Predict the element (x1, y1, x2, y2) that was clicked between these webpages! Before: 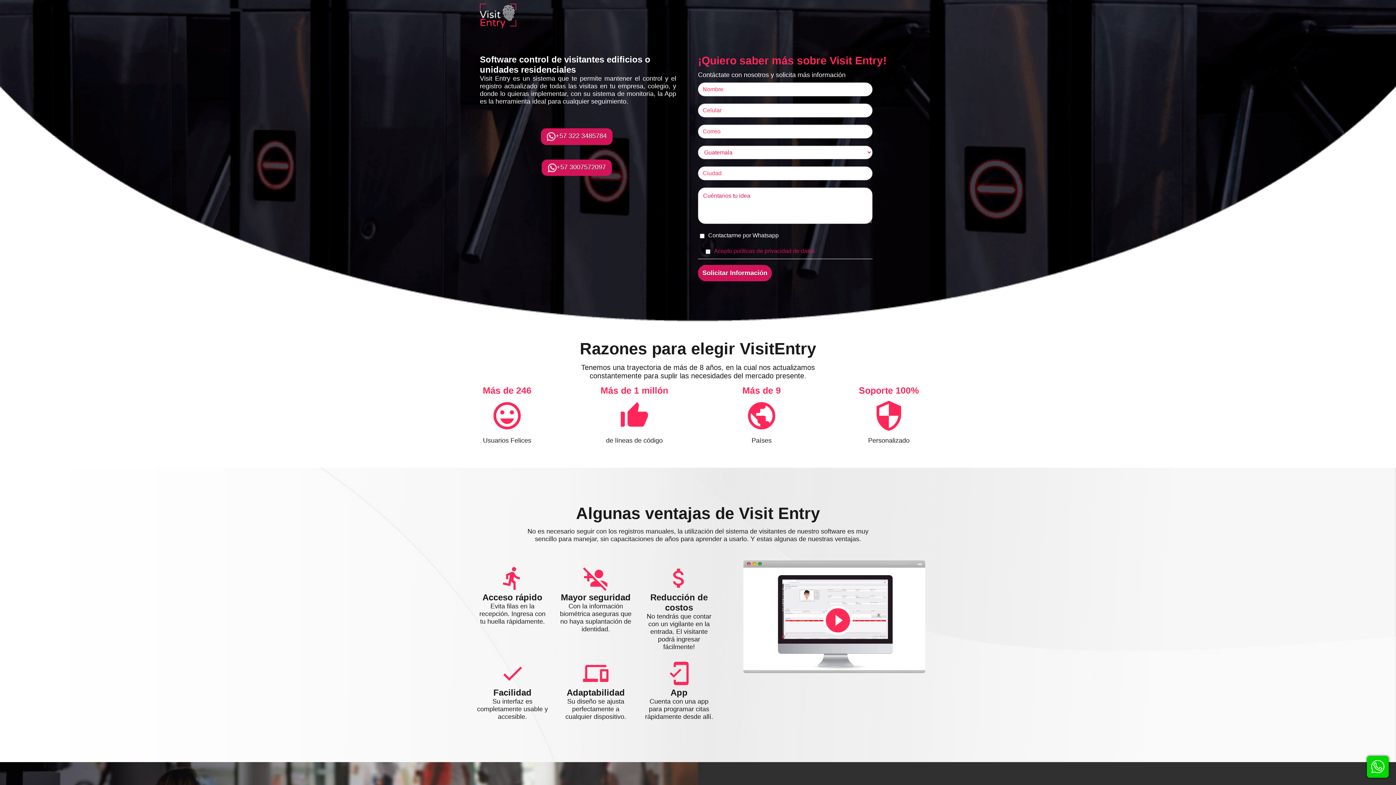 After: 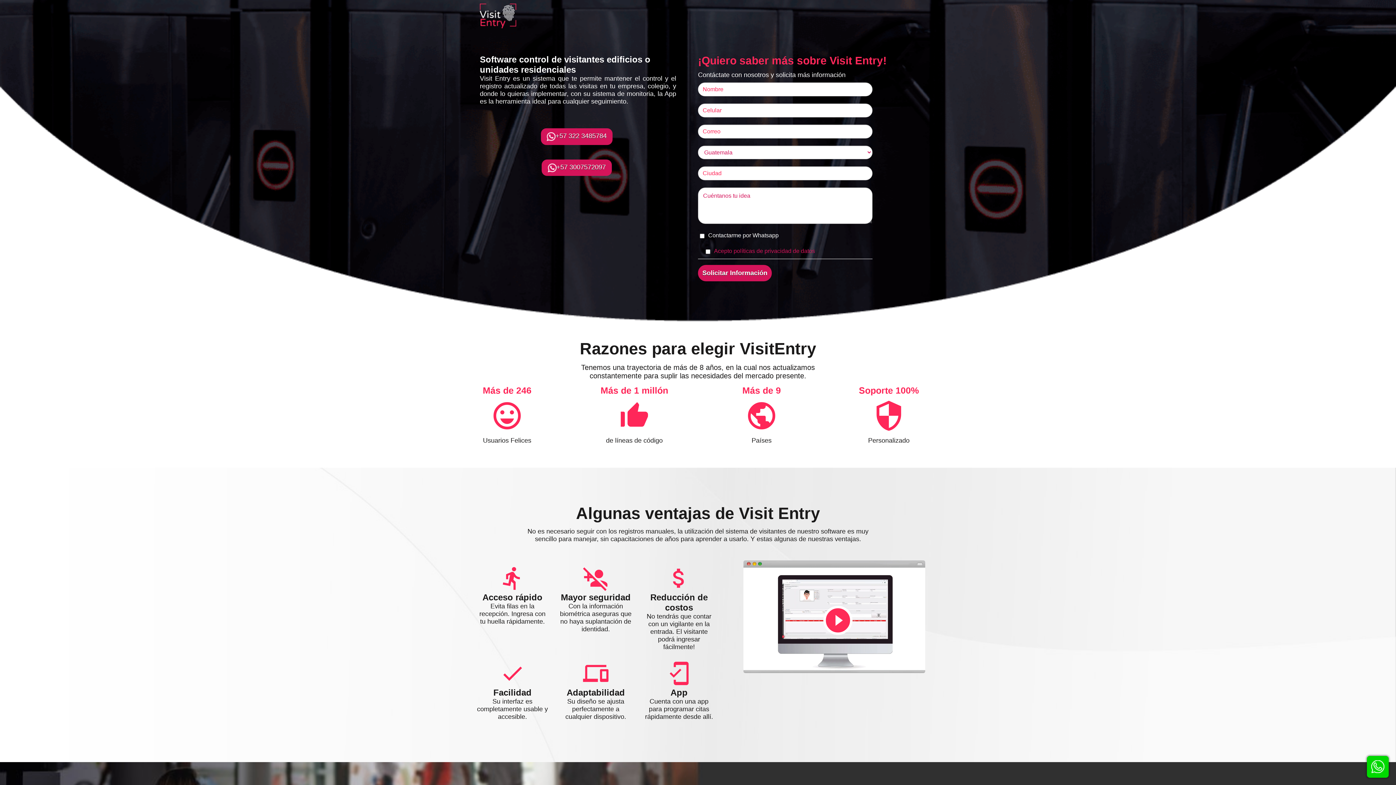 Action: label: +57 322 3485784 bbox: (555, 132, 606, 139)